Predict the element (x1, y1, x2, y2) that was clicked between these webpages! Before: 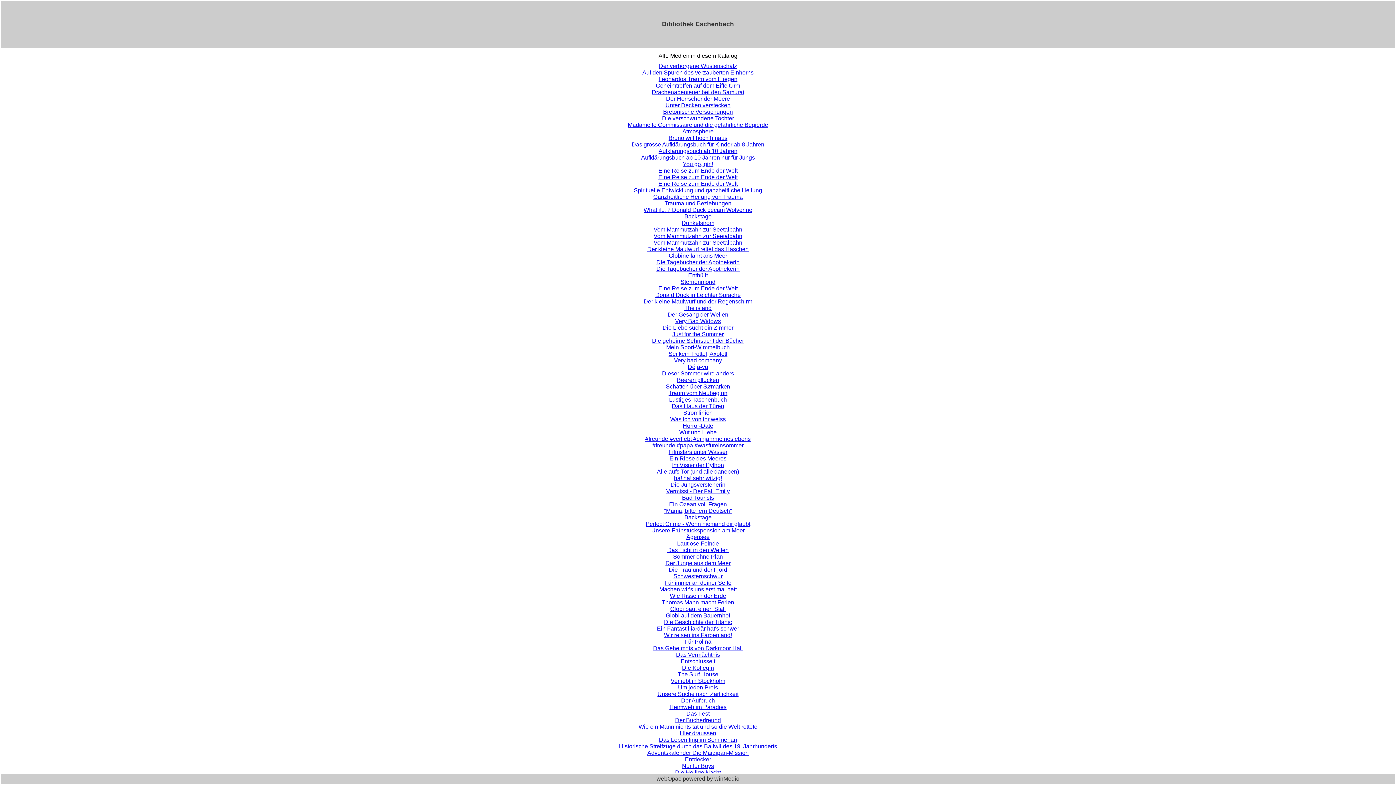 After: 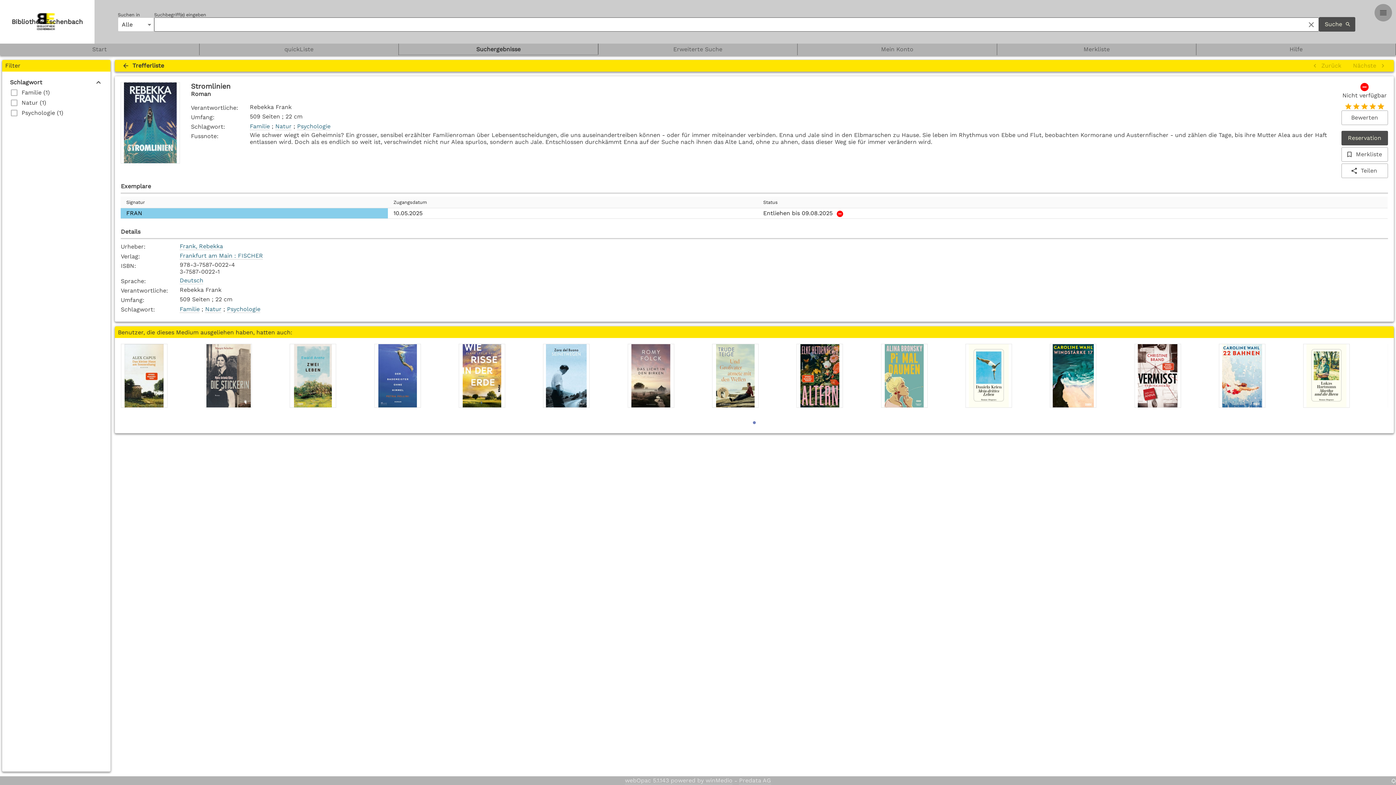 Action: label: Stromlinien bbox: (683, 409, 712, 416)